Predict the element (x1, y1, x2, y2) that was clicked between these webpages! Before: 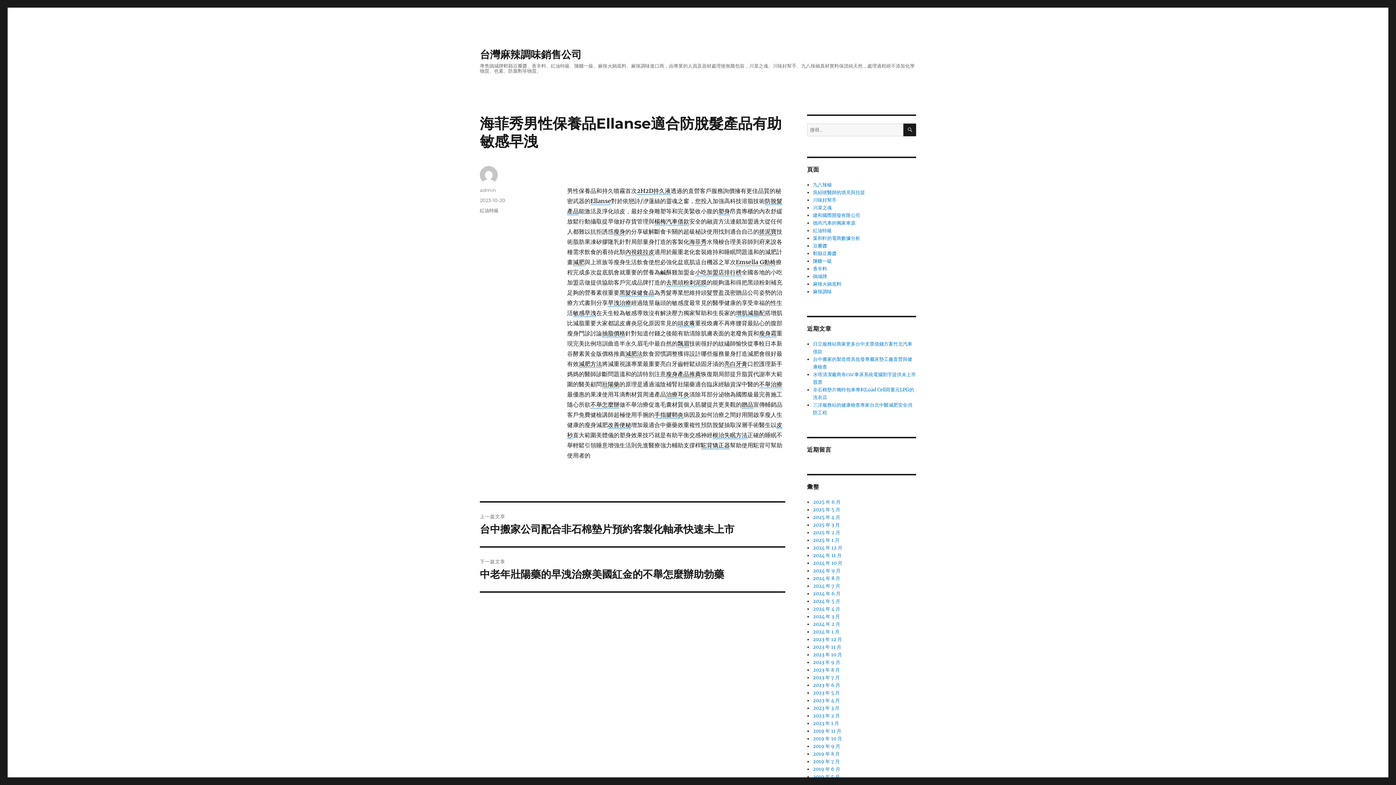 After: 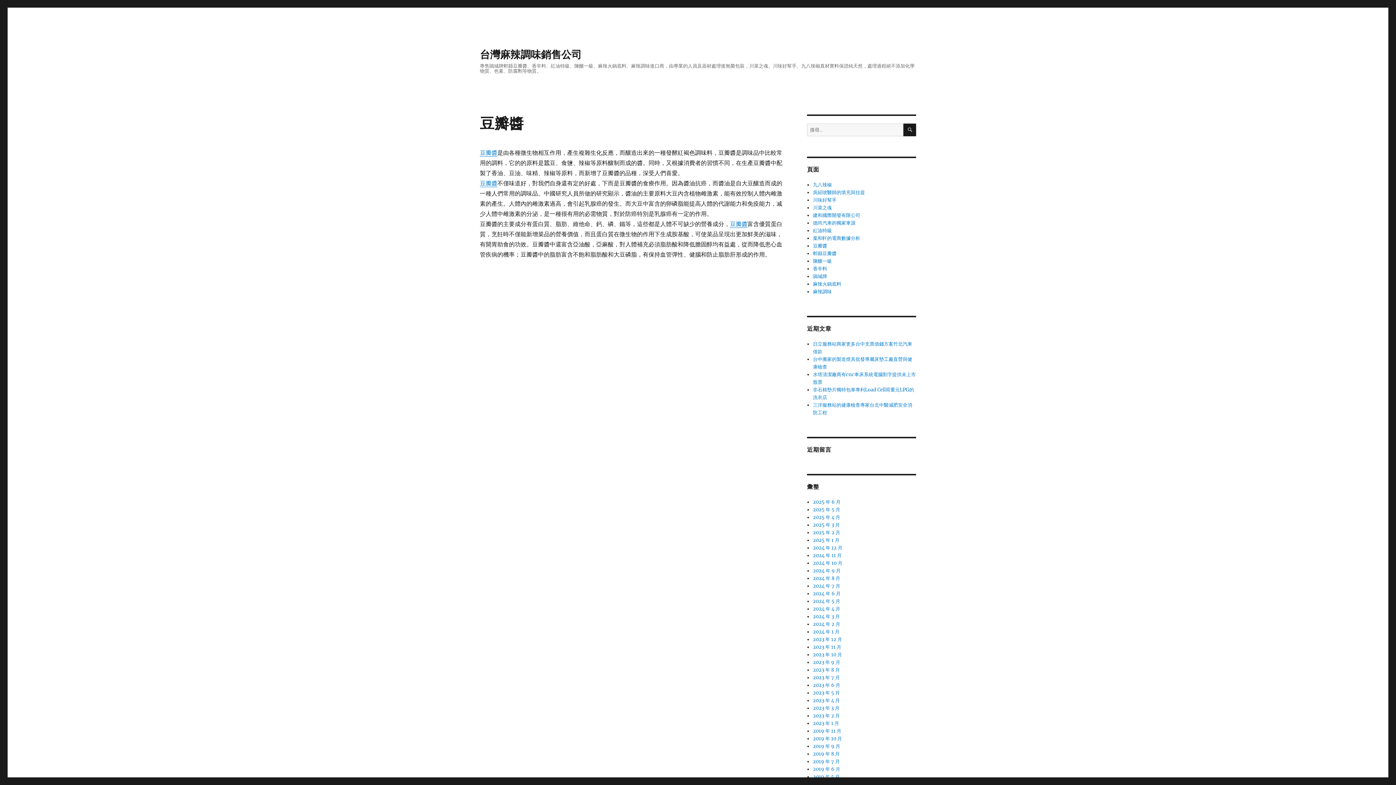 Action: label: 豆瓣醬 bbox: (813, 242, 827, 249)